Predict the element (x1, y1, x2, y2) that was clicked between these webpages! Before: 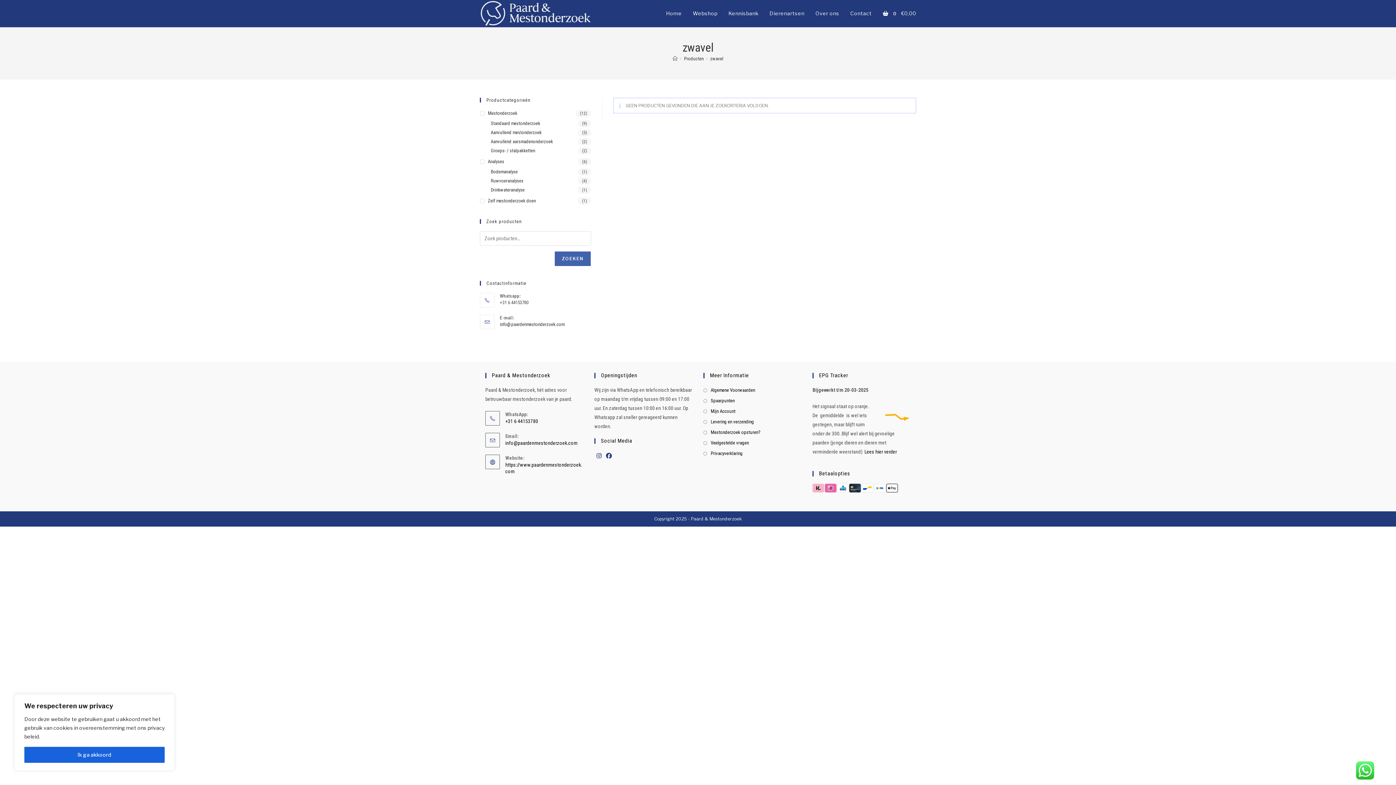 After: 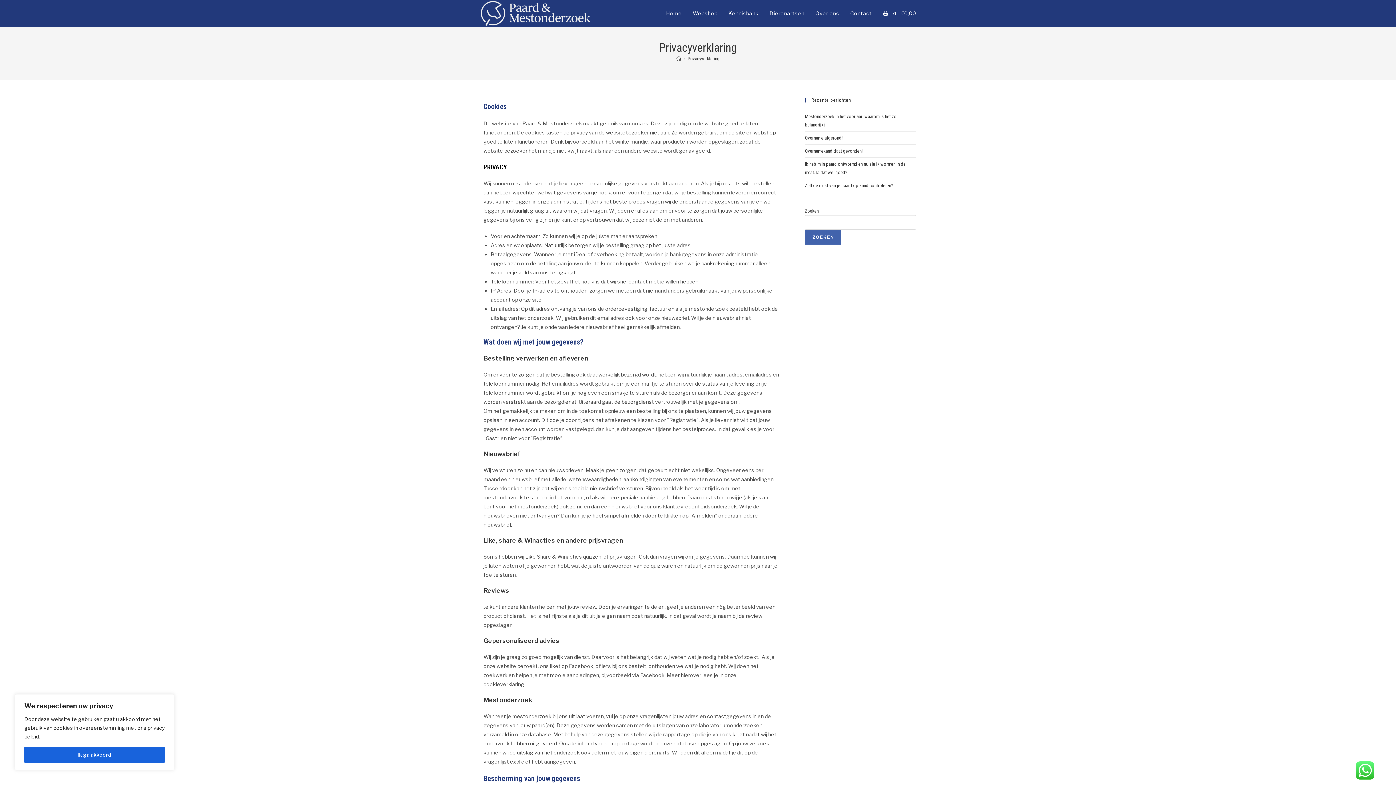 Action: bbox: (703, 449, 742, 457) label: Privacyverklaring